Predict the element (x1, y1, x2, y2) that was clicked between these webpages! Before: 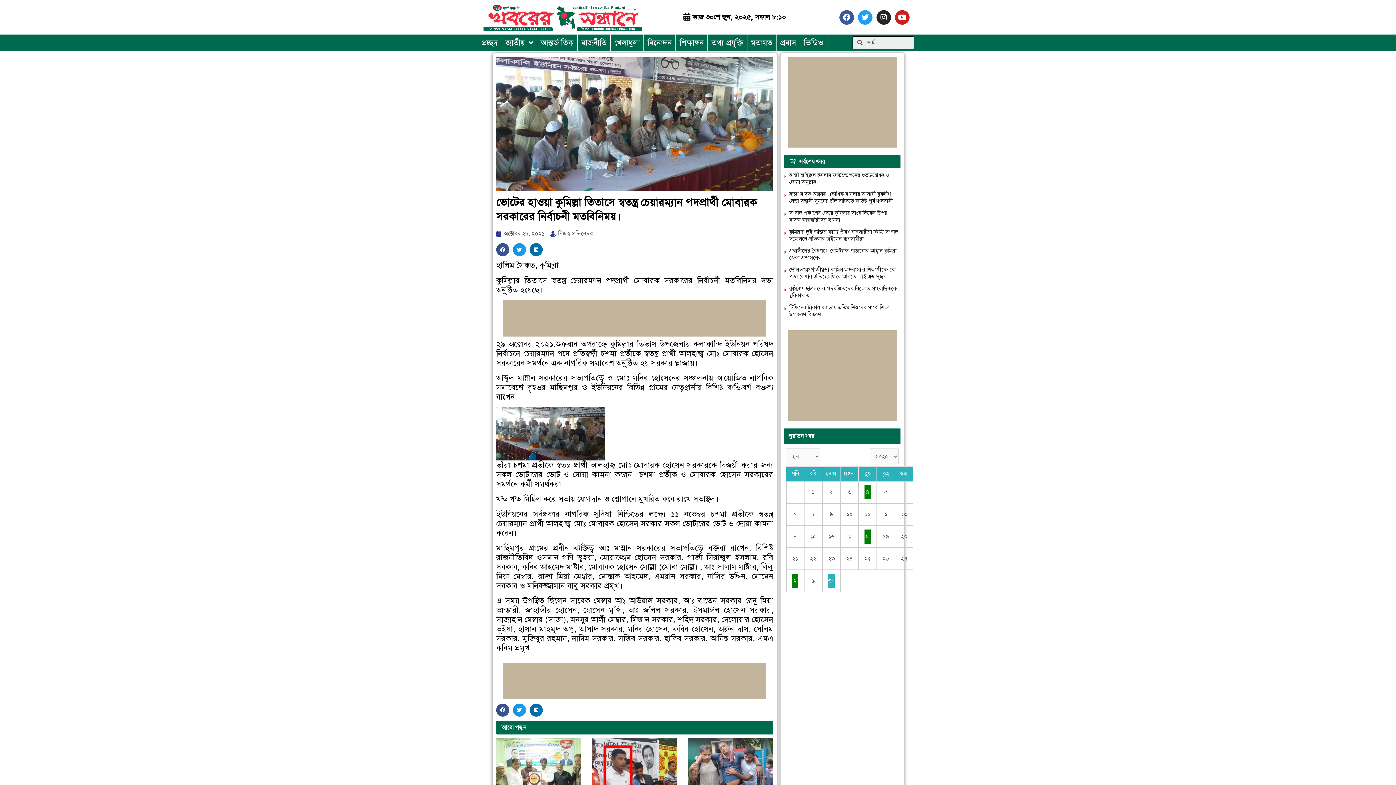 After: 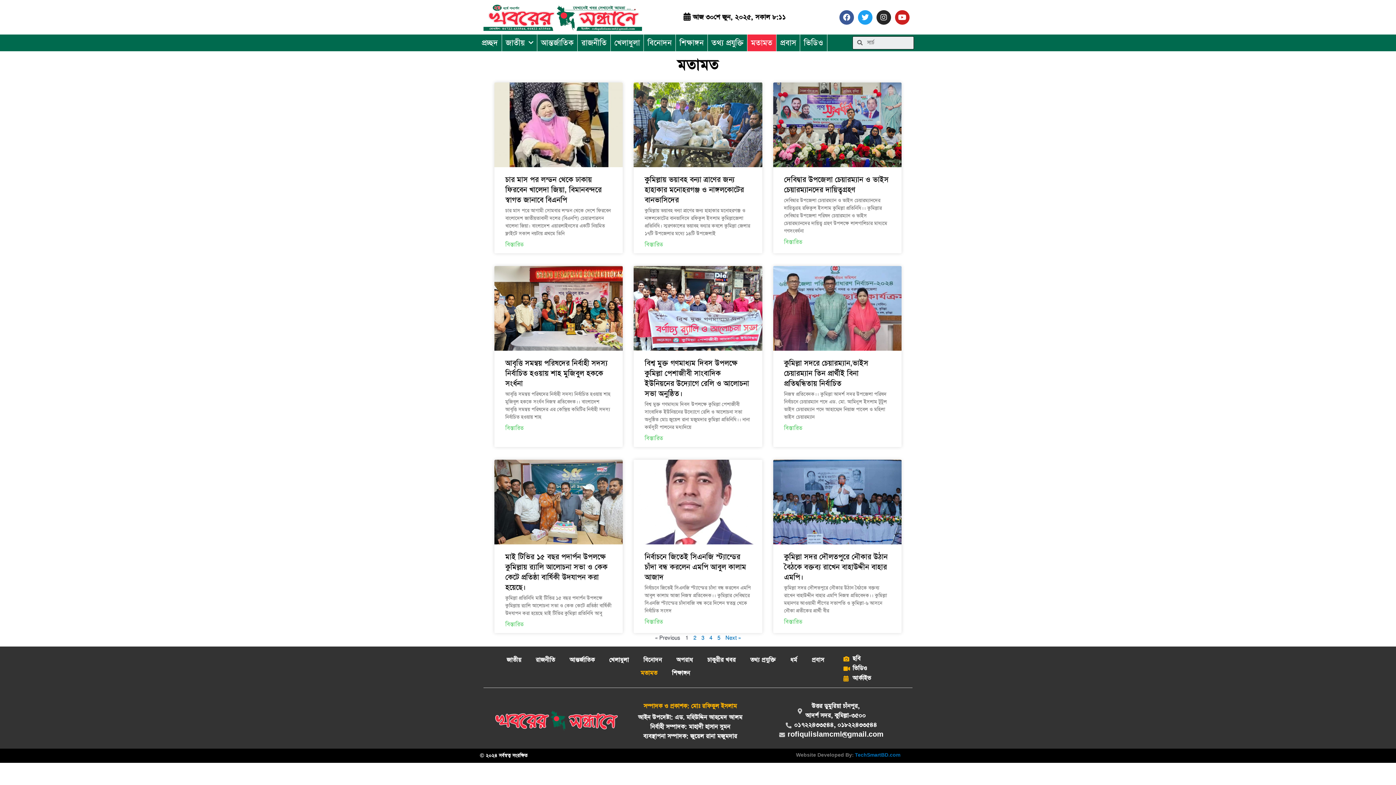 Action: bbox: (747, 34, 776, 51) label: মতামত